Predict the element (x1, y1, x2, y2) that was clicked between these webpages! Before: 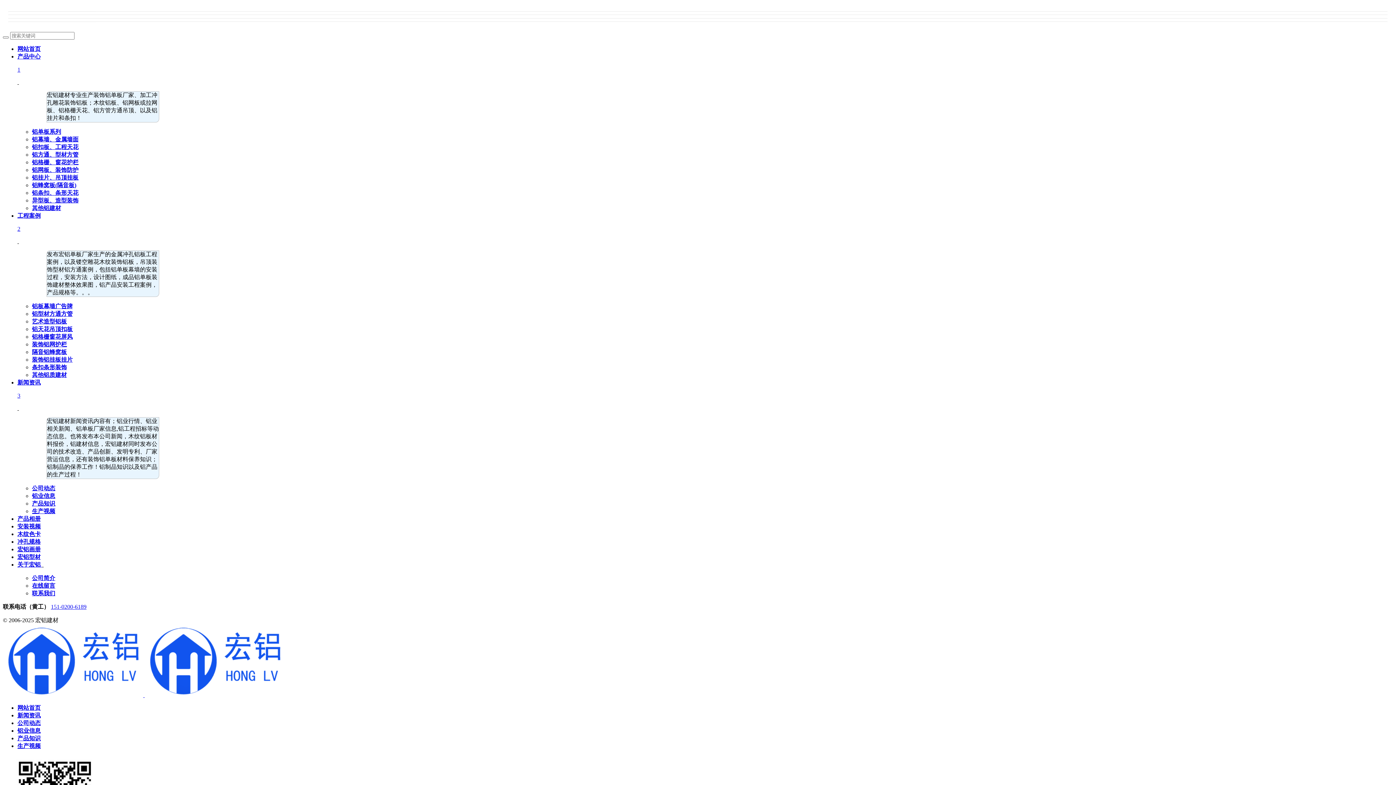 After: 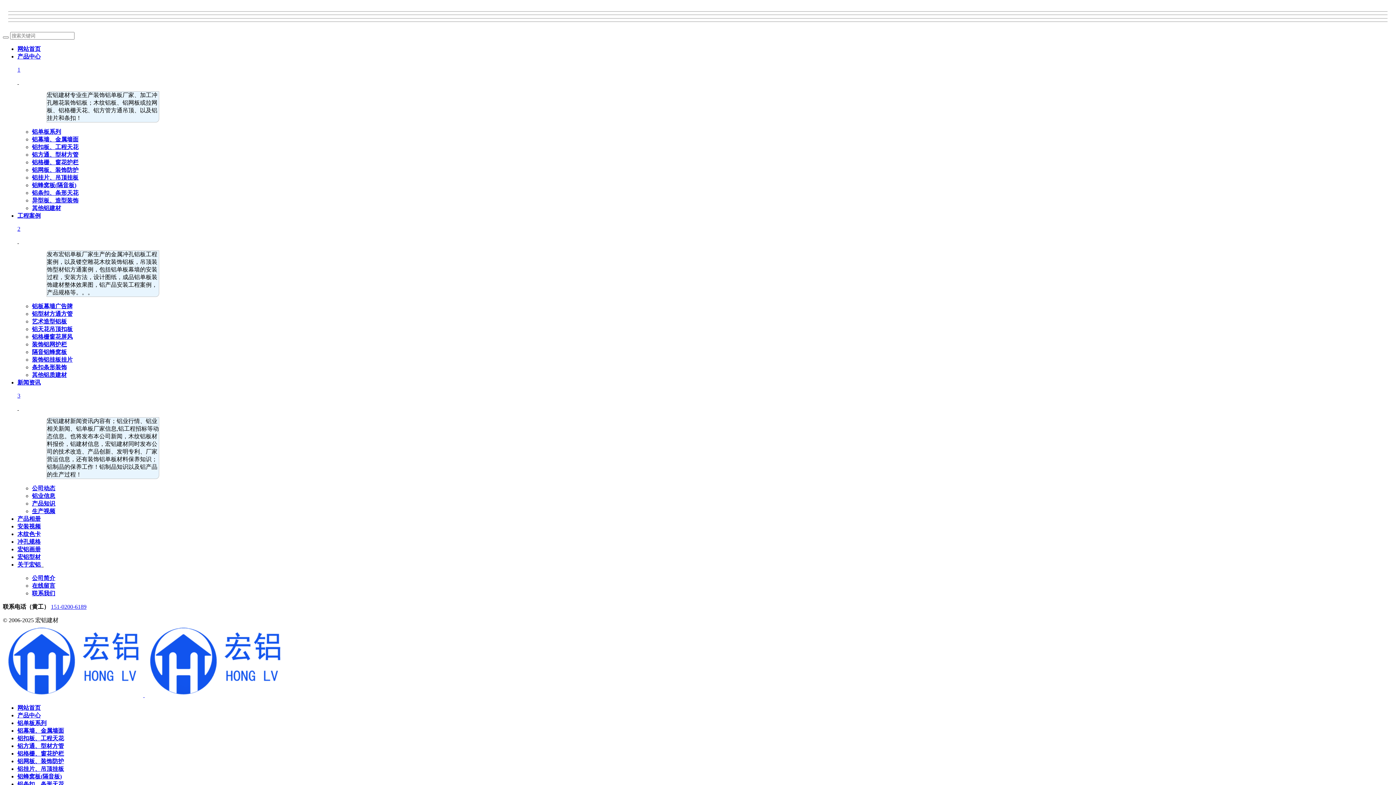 Action: bbox: (32, 151, 78, 157) label: 铝方通、型材方管